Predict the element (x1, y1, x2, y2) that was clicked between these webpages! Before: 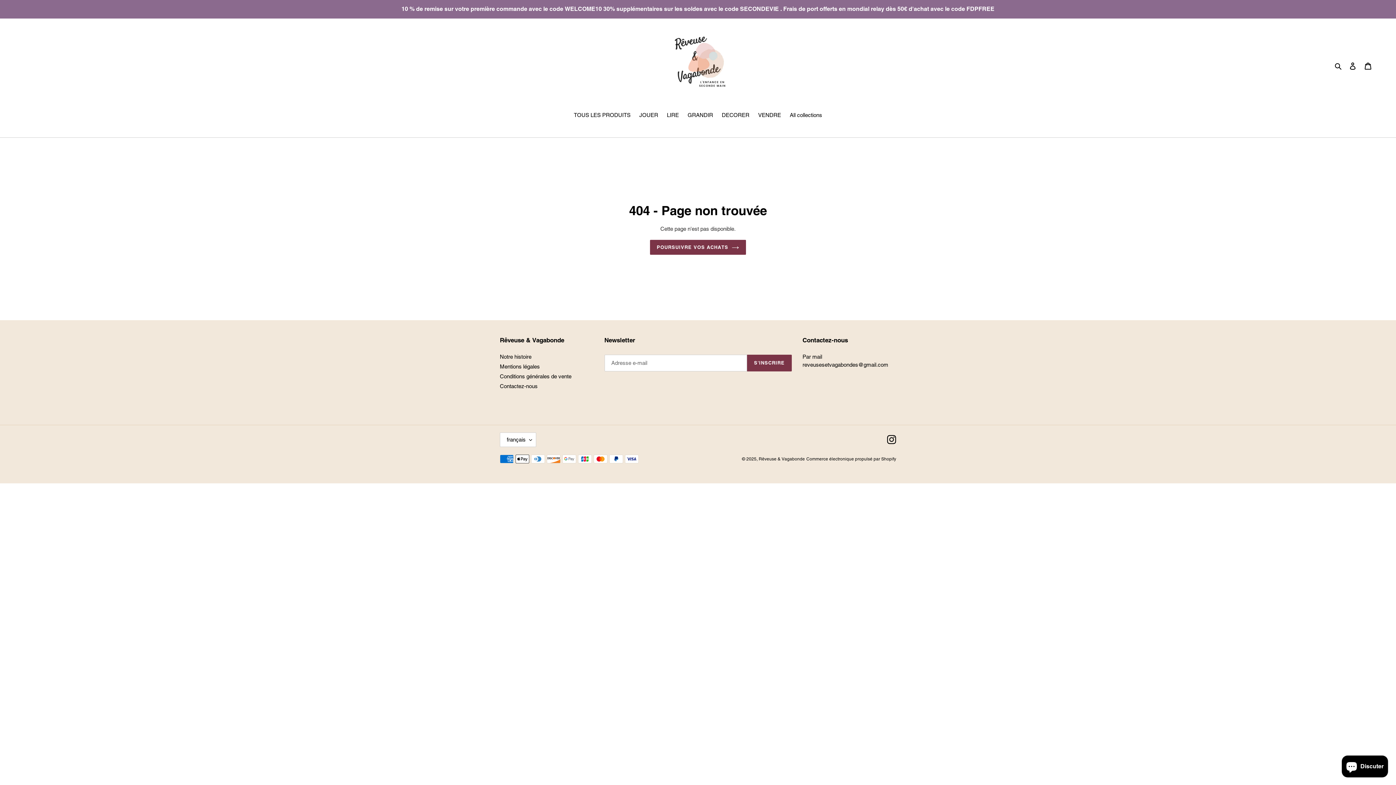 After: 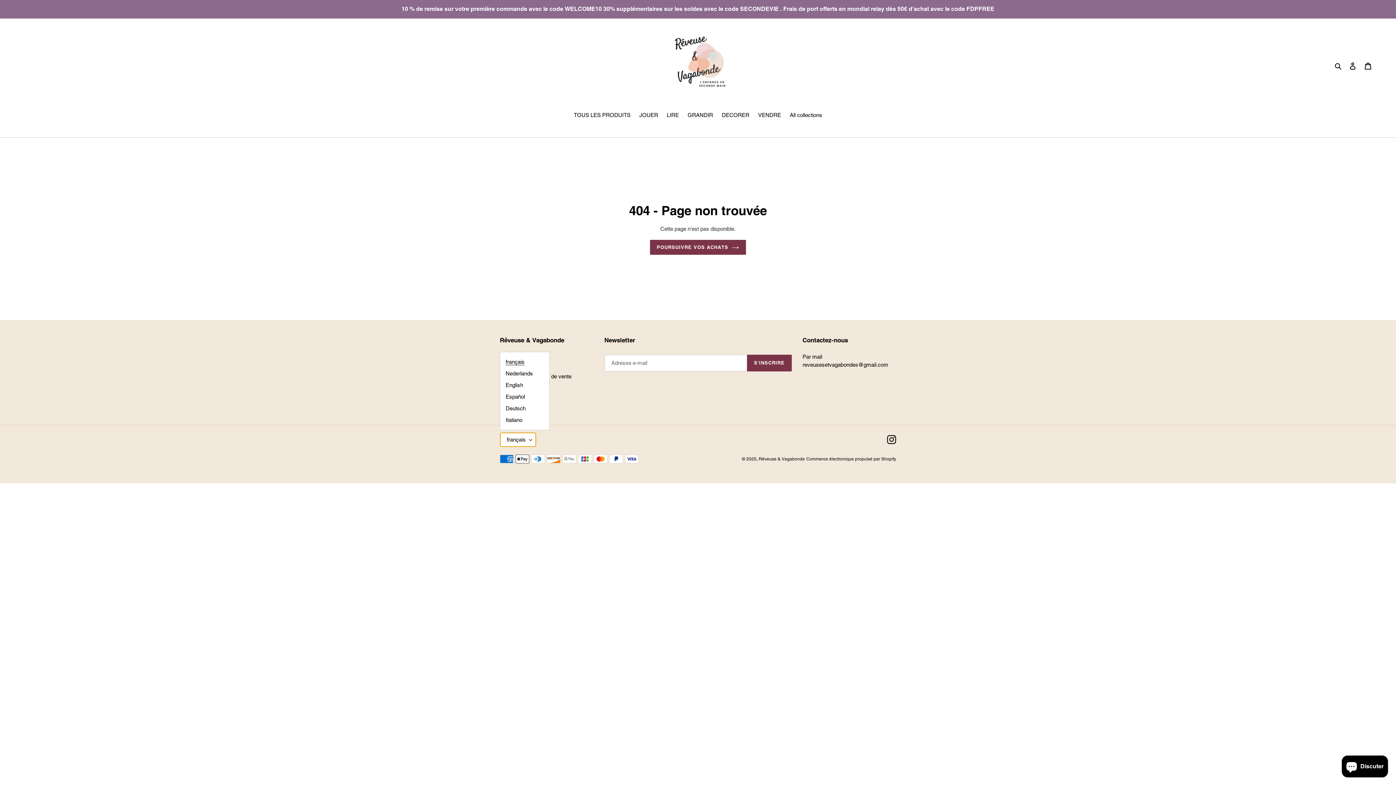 Action: label: français bbox: (500, 432, 536, 447)